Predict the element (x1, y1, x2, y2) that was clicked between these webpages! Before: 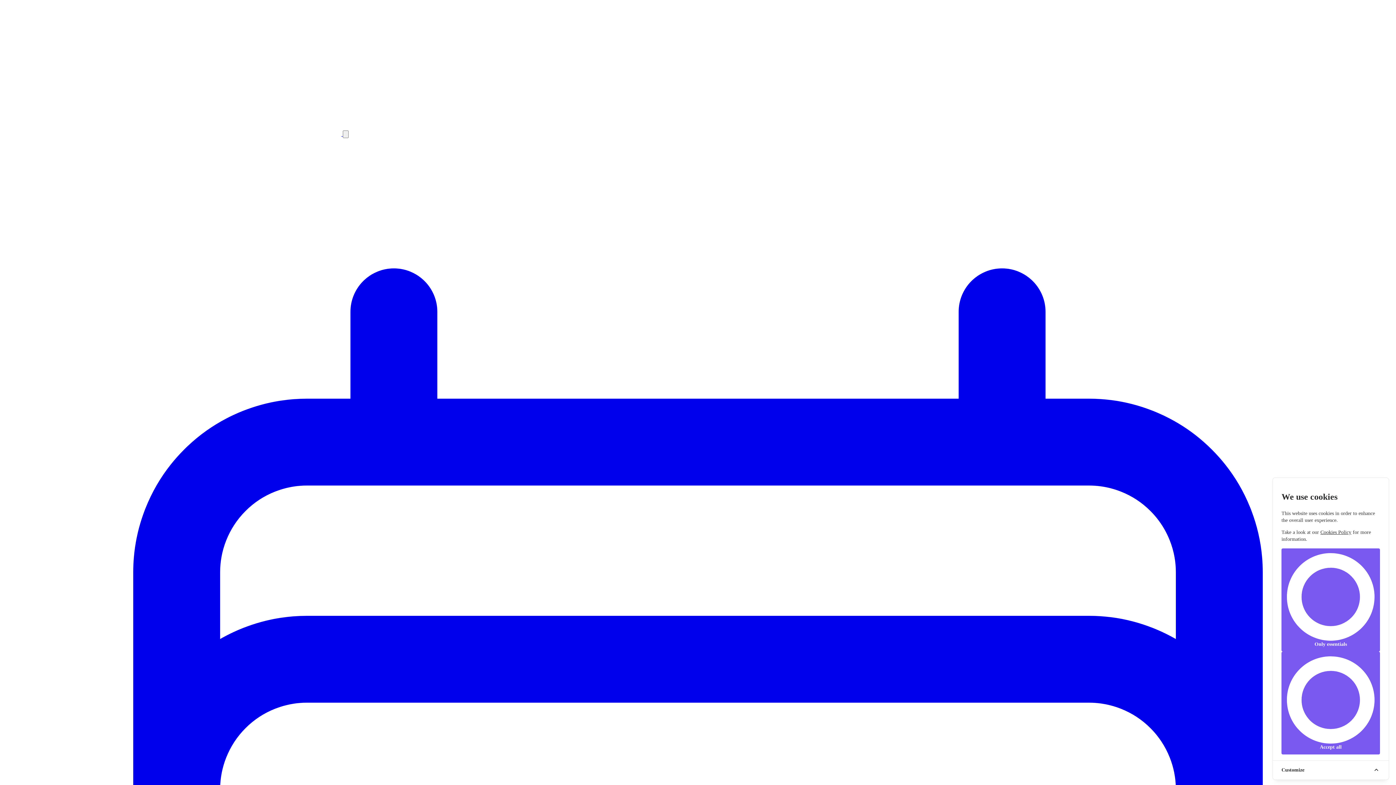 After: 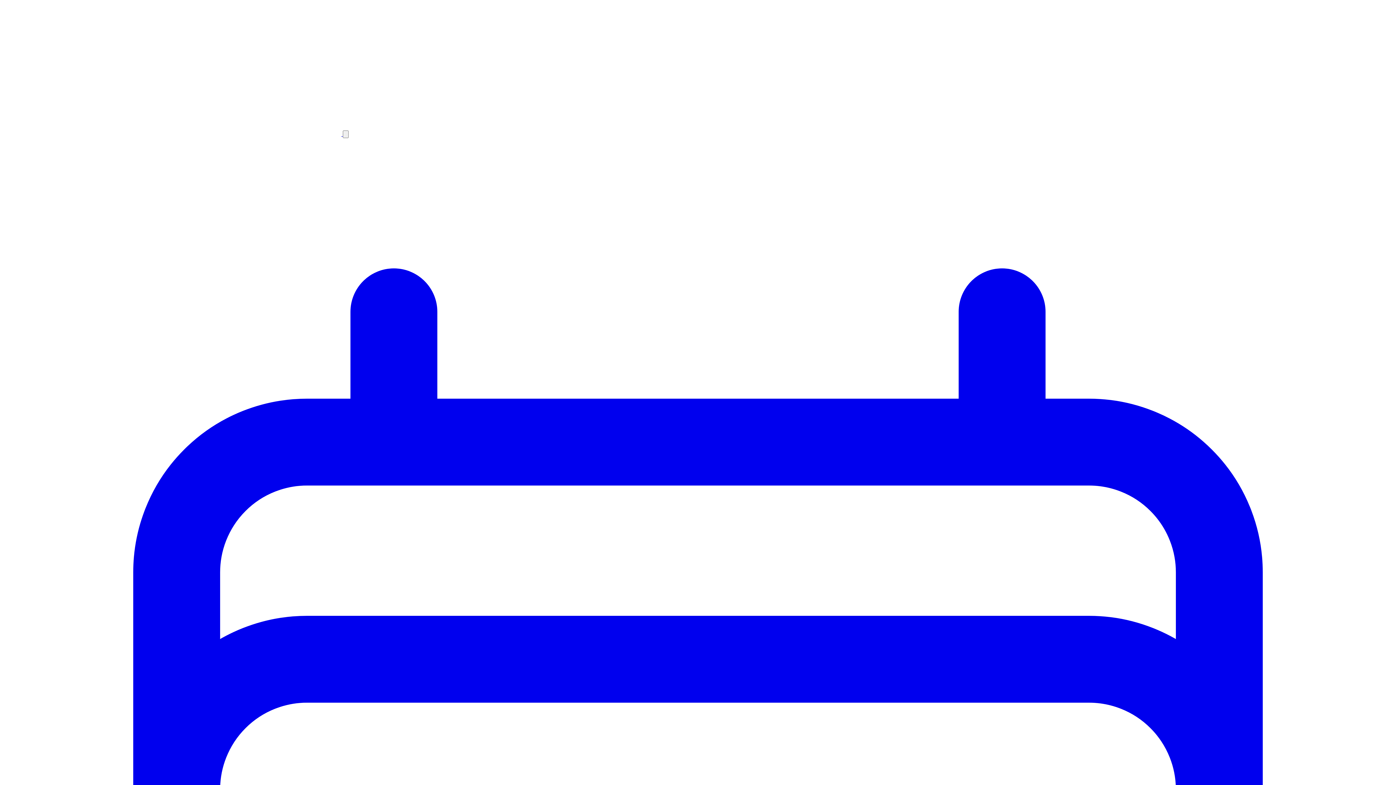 Action: bbox: (1281, 548, 1380, 651) label: Only essentials